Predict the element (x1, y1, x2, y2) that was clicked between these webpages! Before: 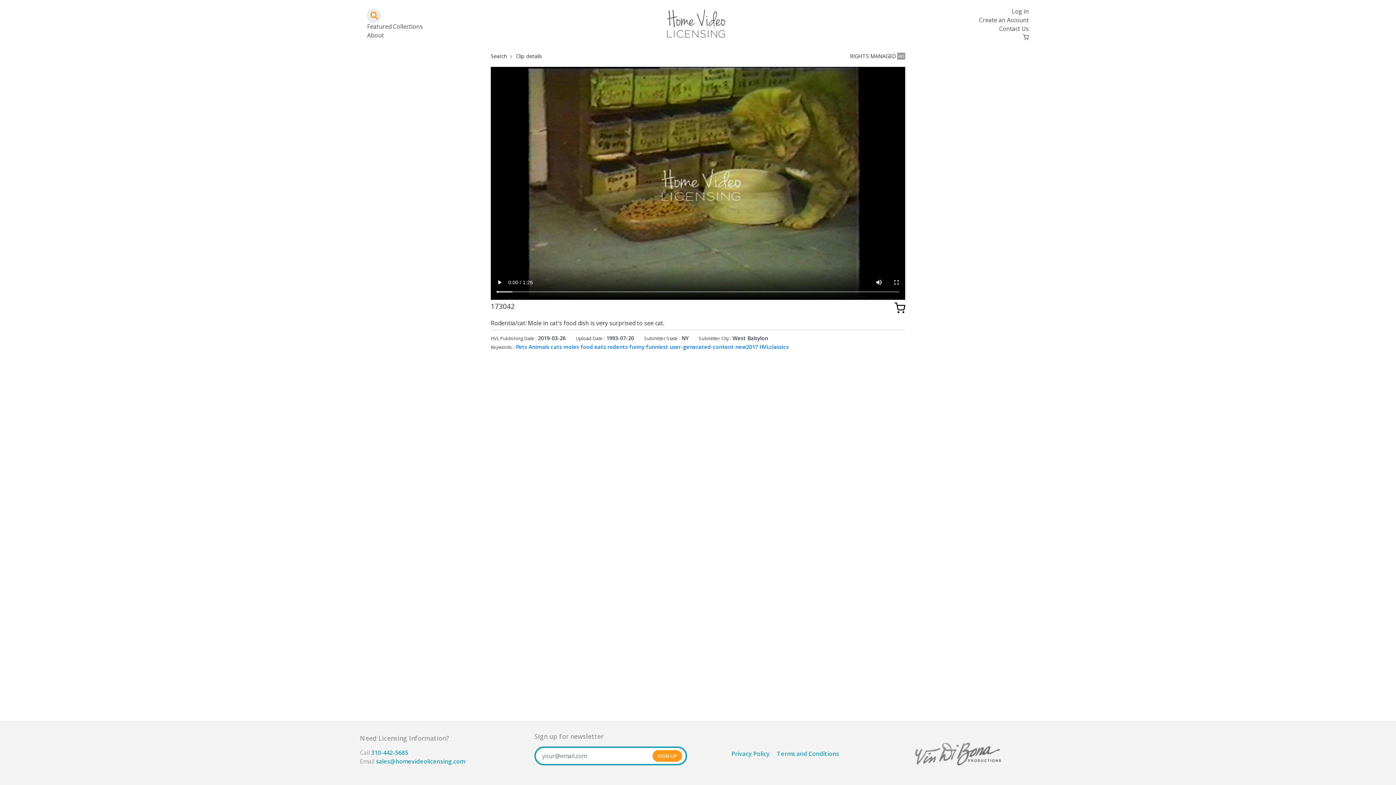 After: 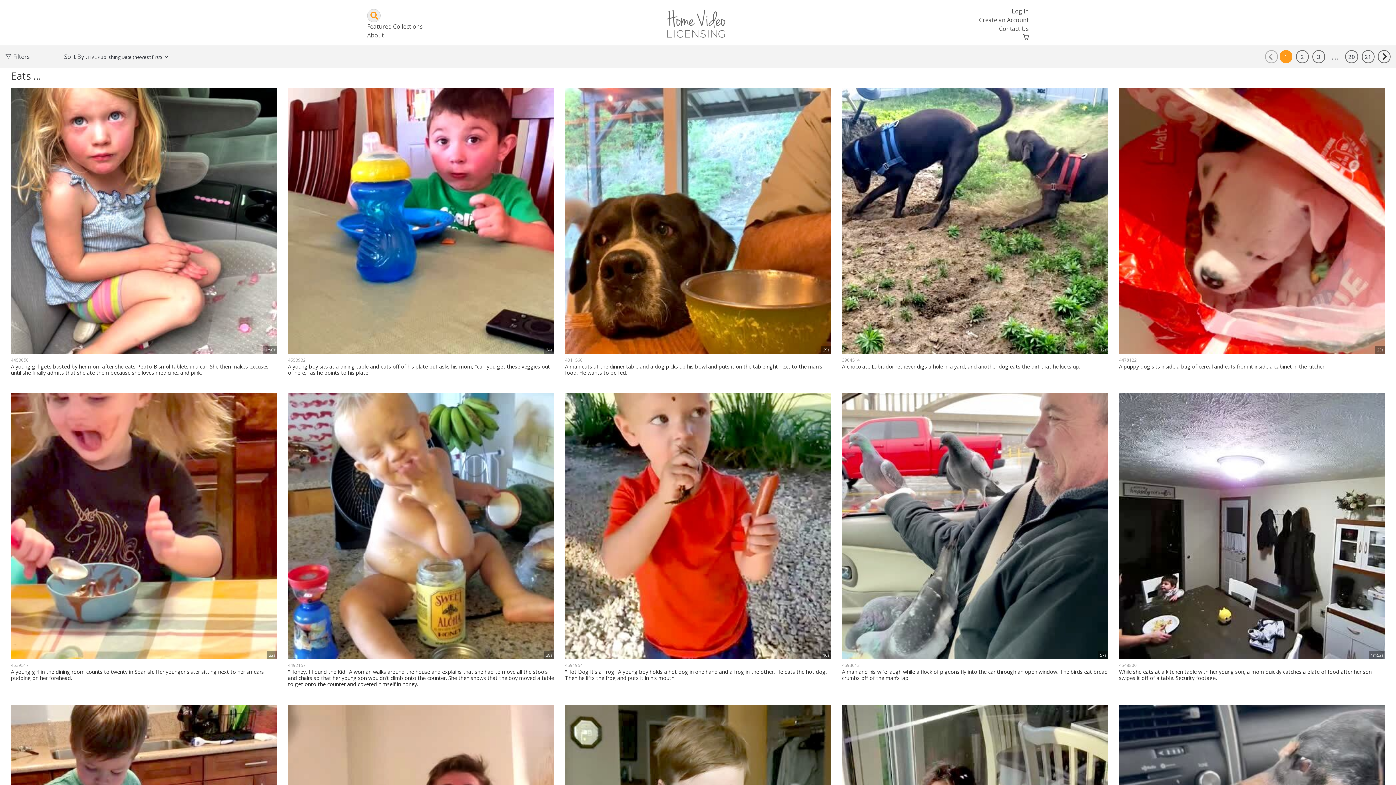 Action: bbox: (594, 342, 607, 350) label: eats 